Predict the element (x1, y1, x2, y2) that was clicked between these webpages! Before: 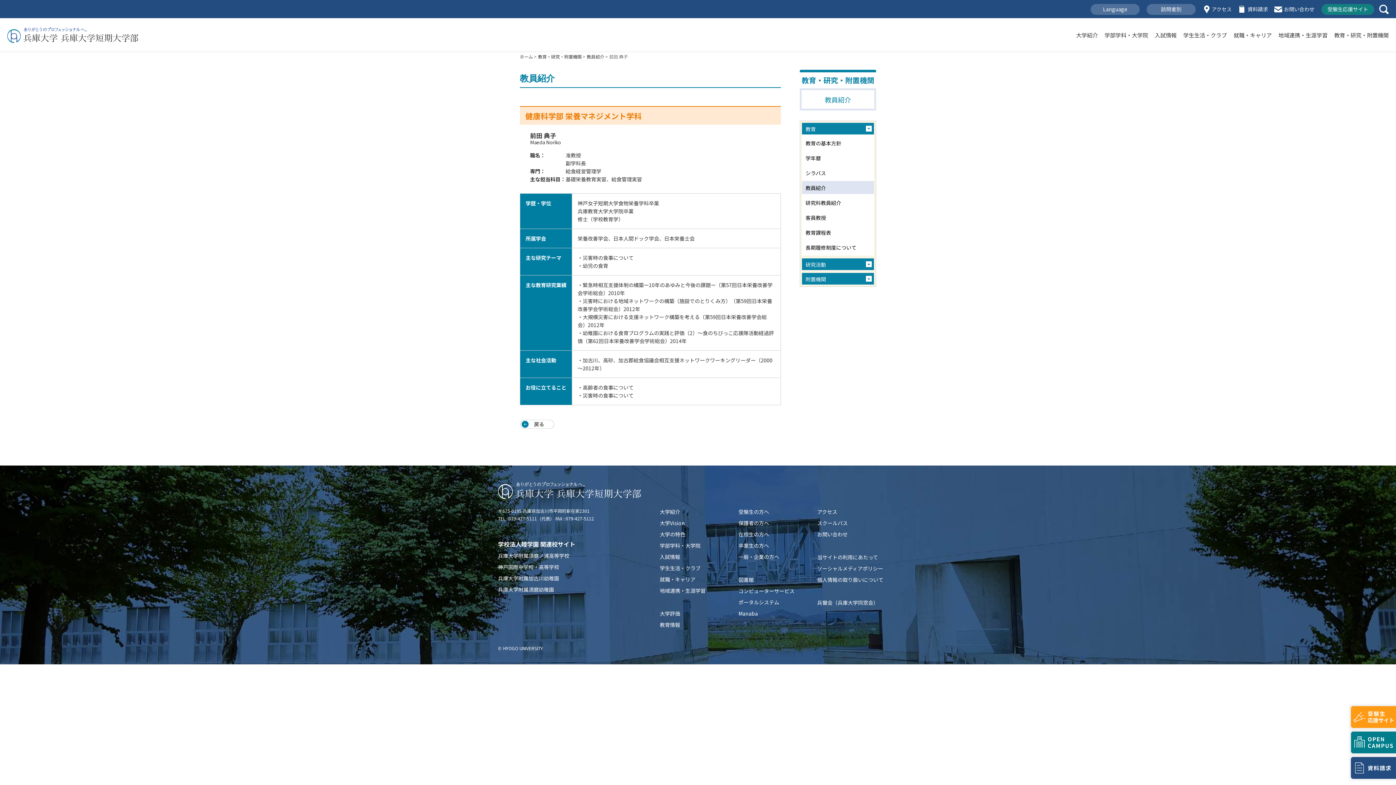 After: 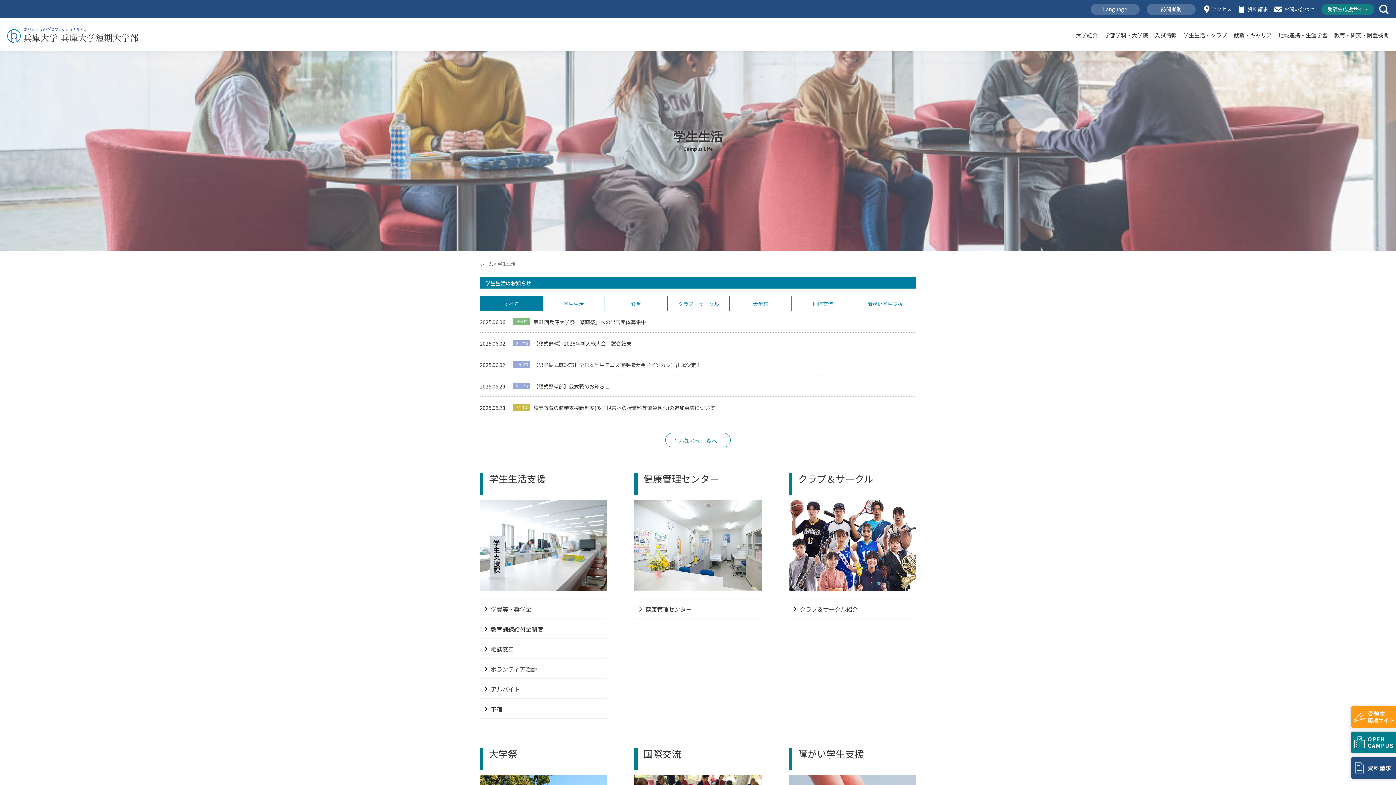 Action: label: 学生生活・クラブ bbox: (1183, 26, 1227, 43)